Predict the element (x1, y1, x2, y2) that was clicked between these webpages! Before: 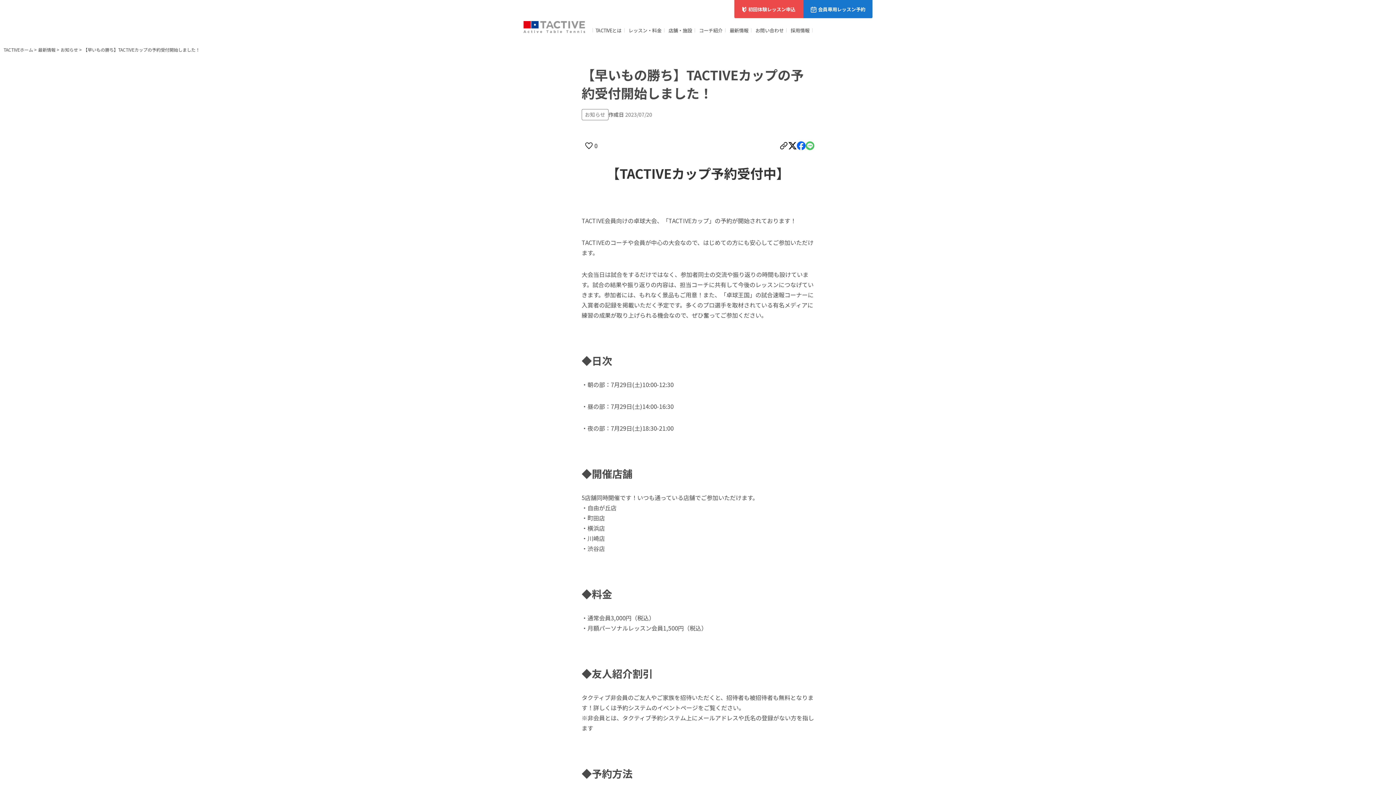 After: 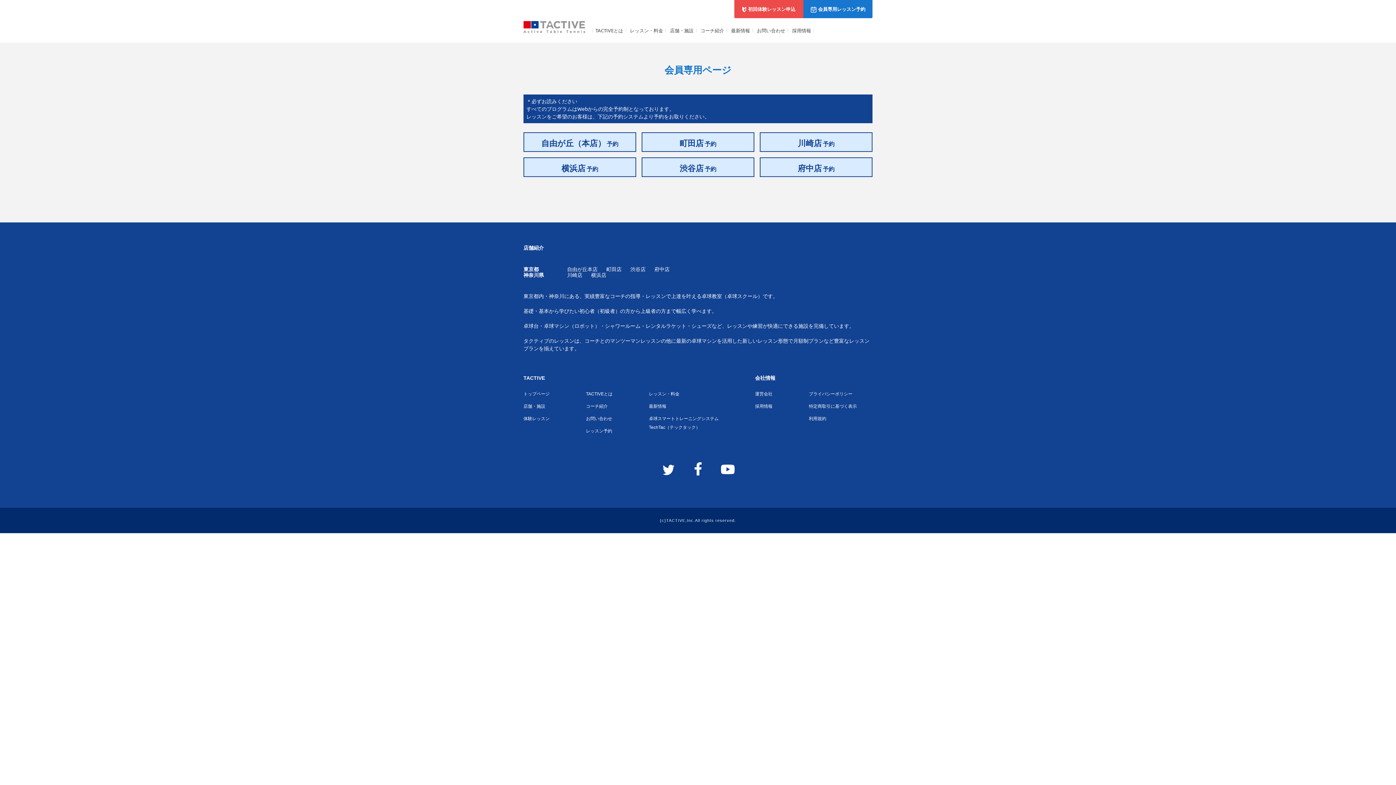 Action: label: 会員専用レッスン予約 bbox: (803, 0, 872, 18)